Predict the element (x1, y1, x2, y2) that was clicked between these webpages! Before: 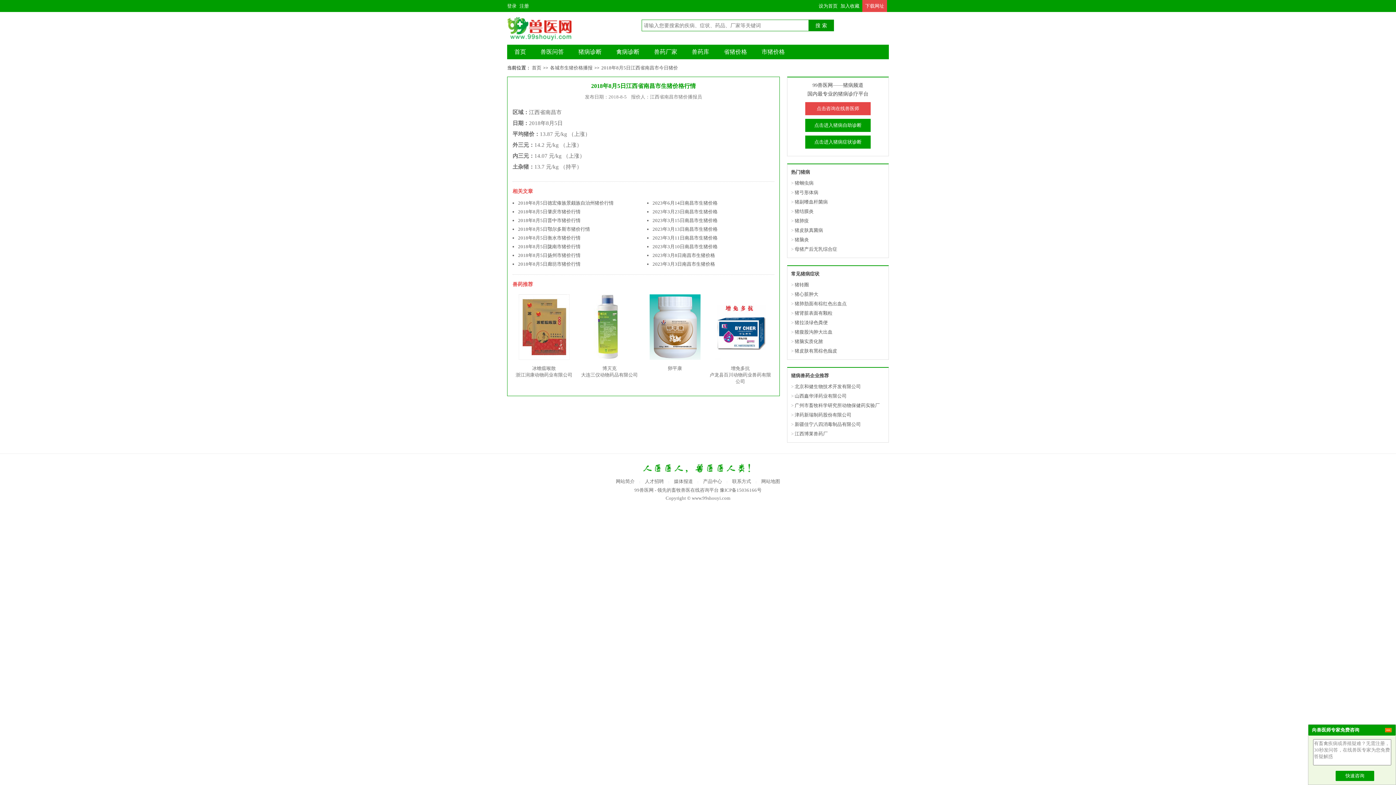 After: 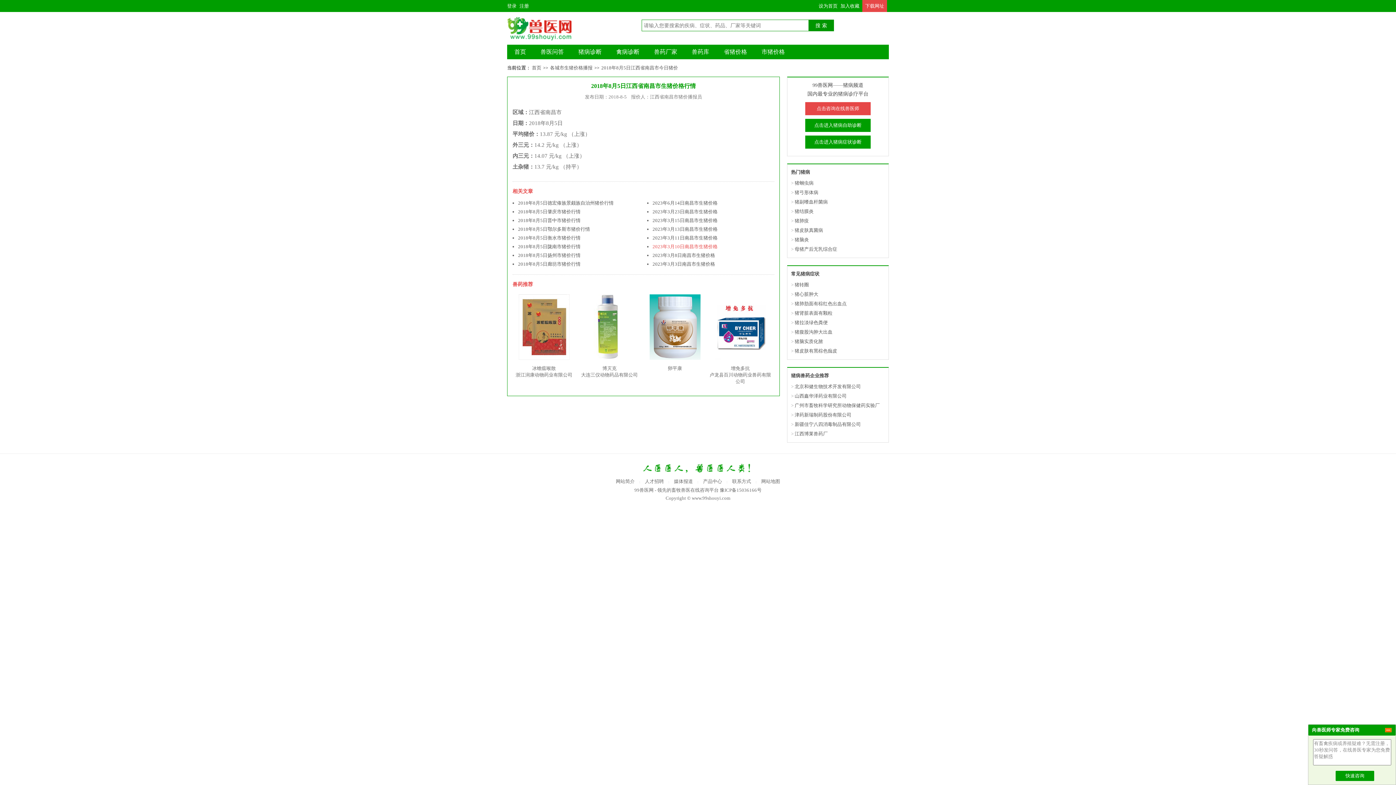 Action: bbox: (652, 244, 717, 249) label: 2023年3月10日南昌市生猪价格